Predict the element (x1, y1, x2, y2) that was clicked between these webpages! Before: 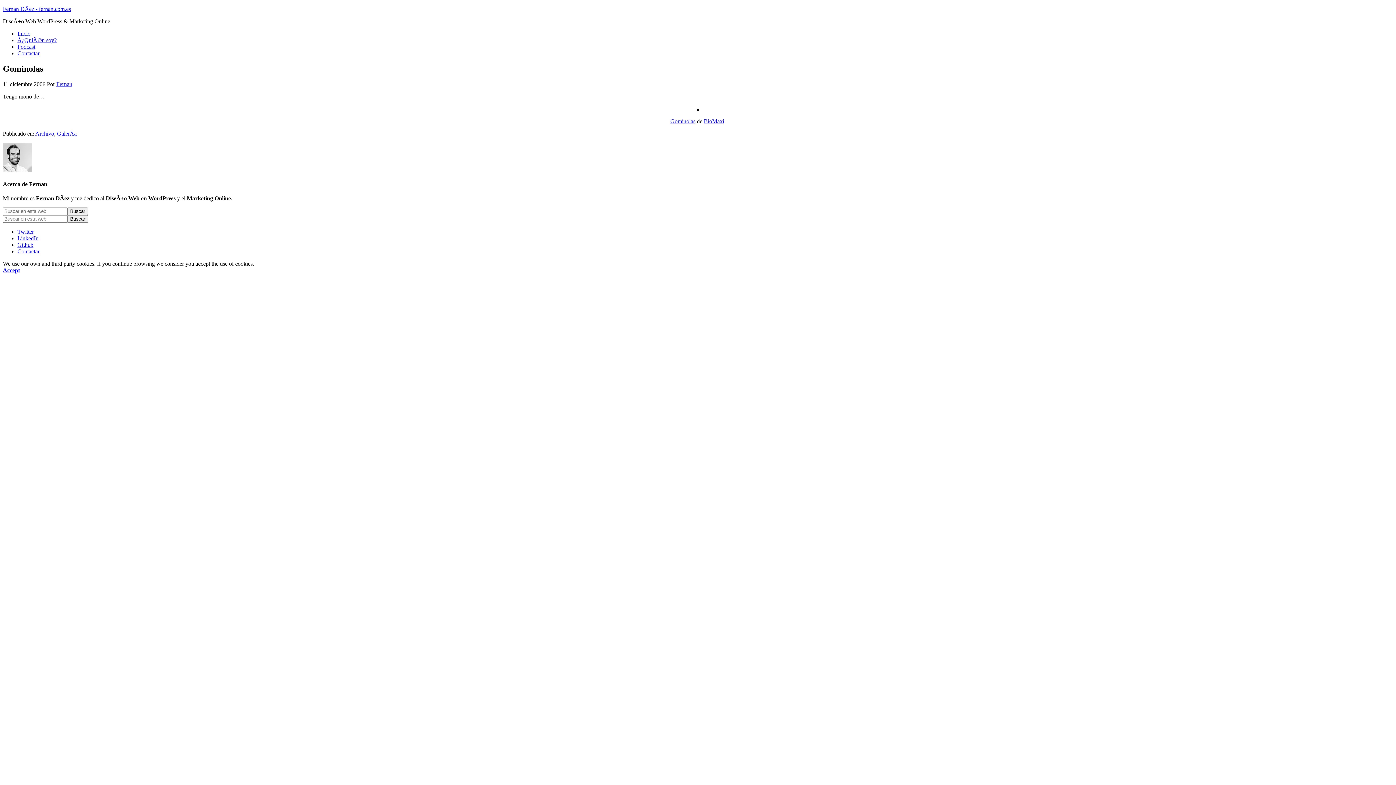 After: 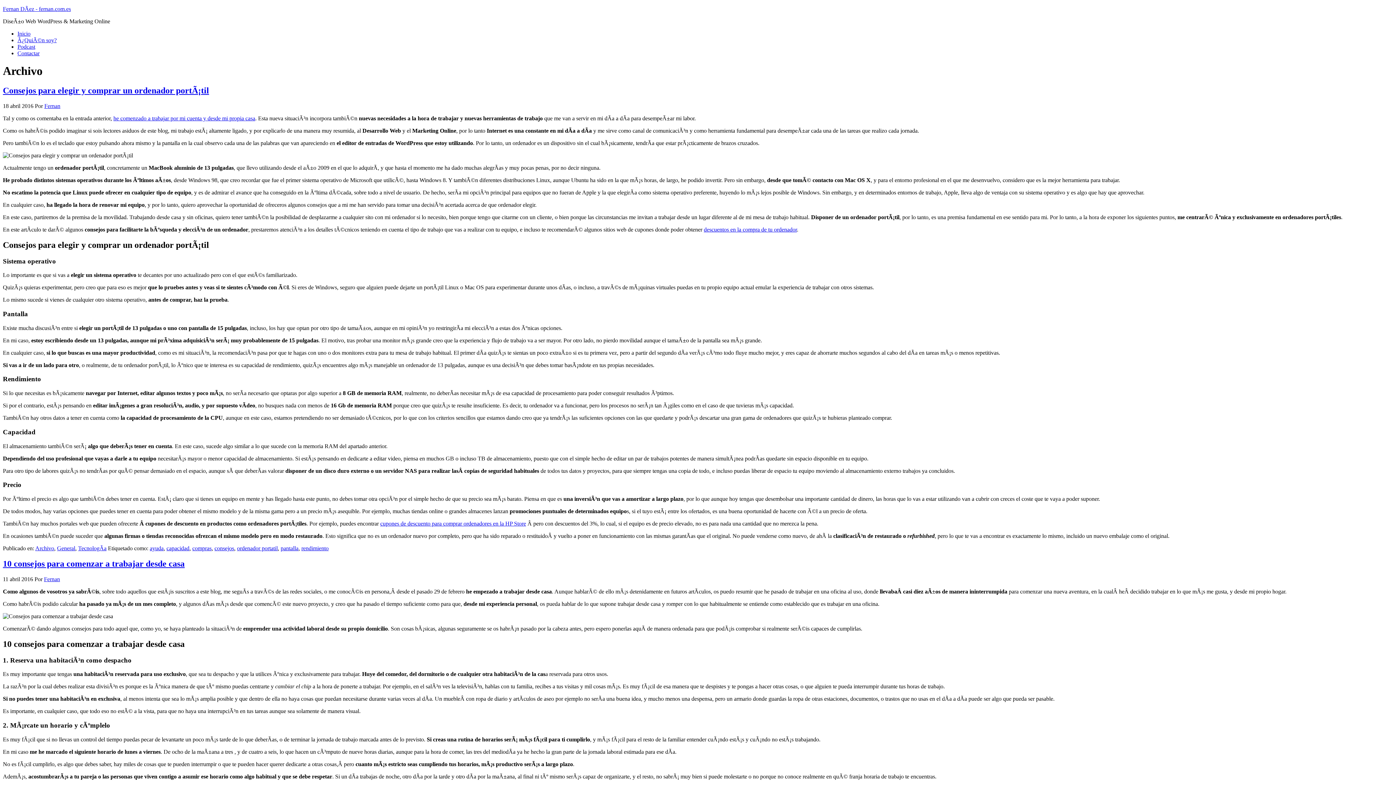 Action: bbox: (35, 130, 54, 136) label: Archivo